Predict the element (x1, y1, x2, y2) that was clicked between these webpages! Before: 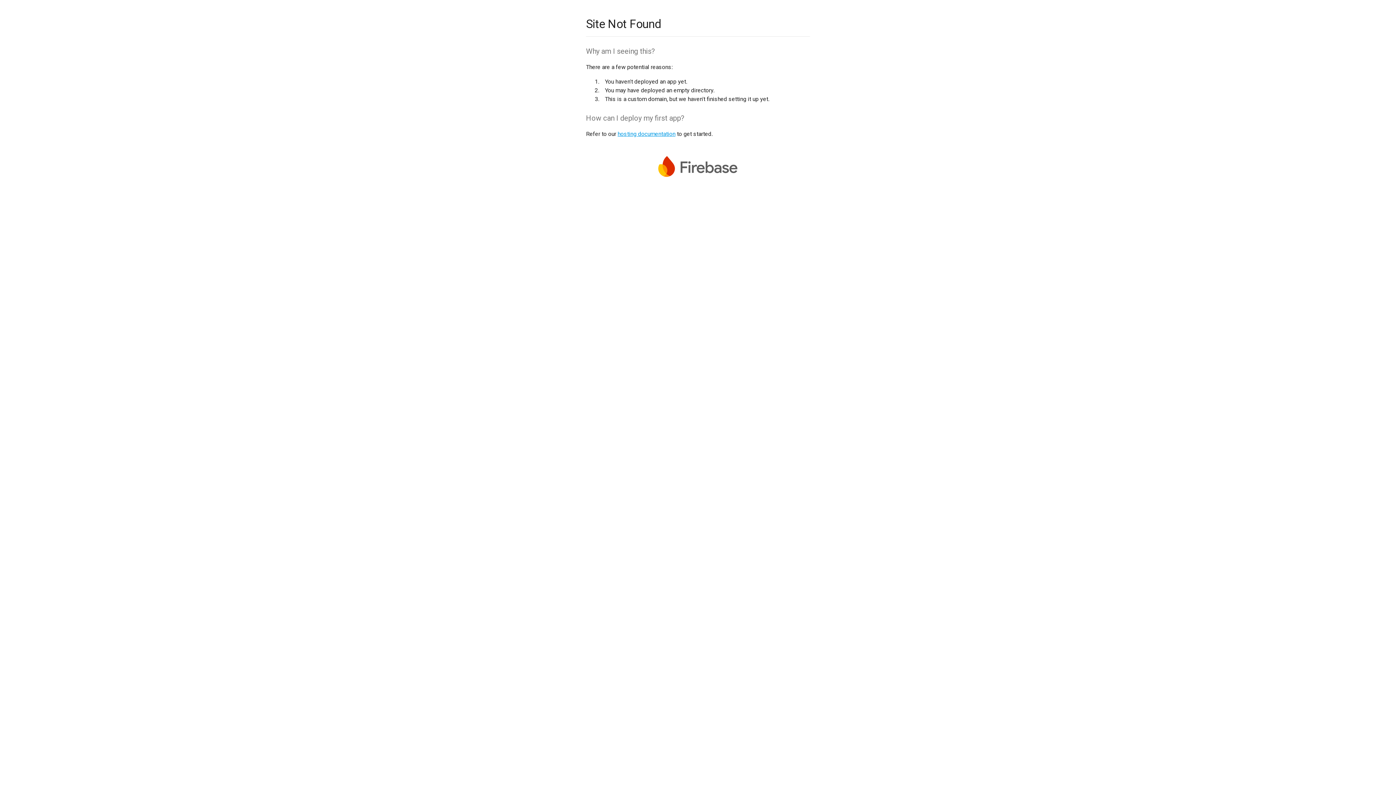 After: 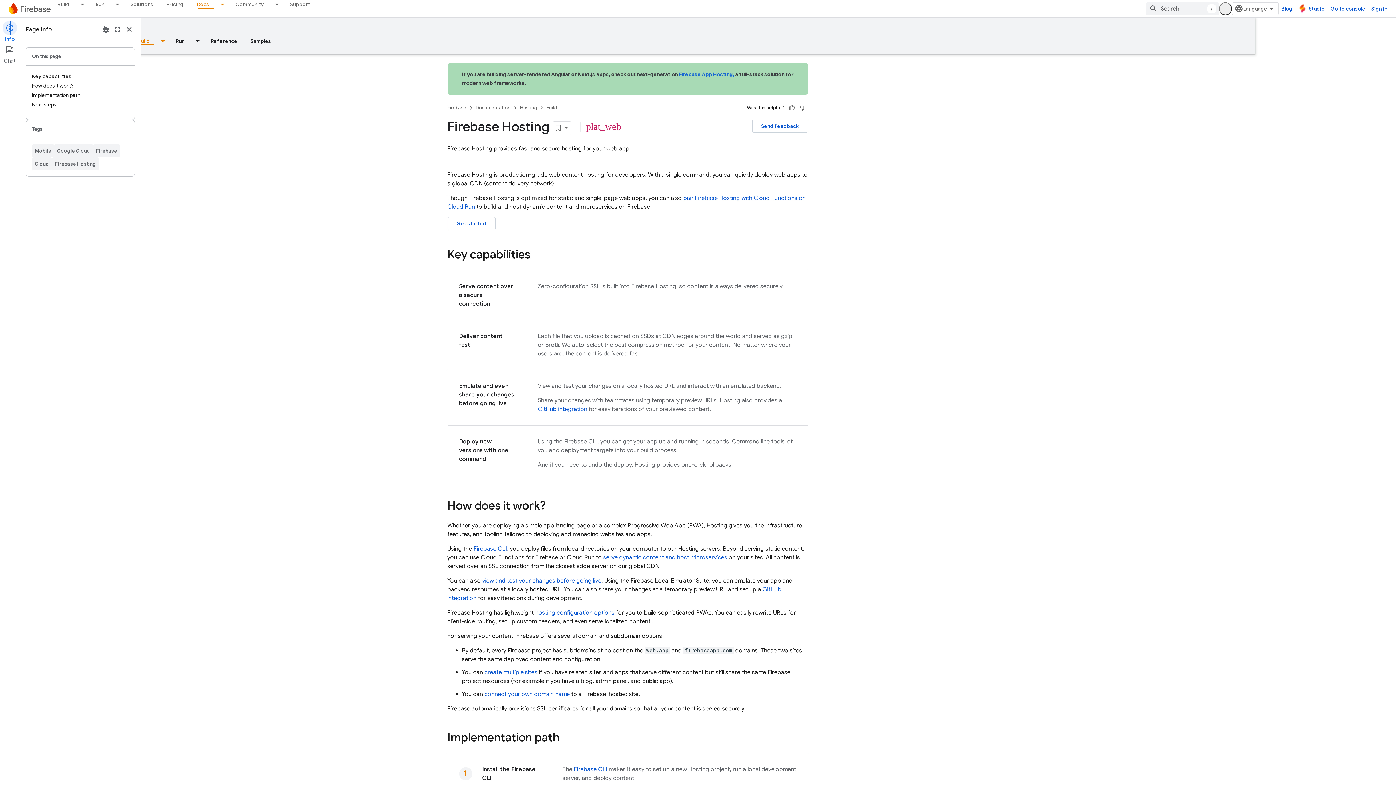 Action: label: hosting documentation bbox: (617, 130, 675, 137)